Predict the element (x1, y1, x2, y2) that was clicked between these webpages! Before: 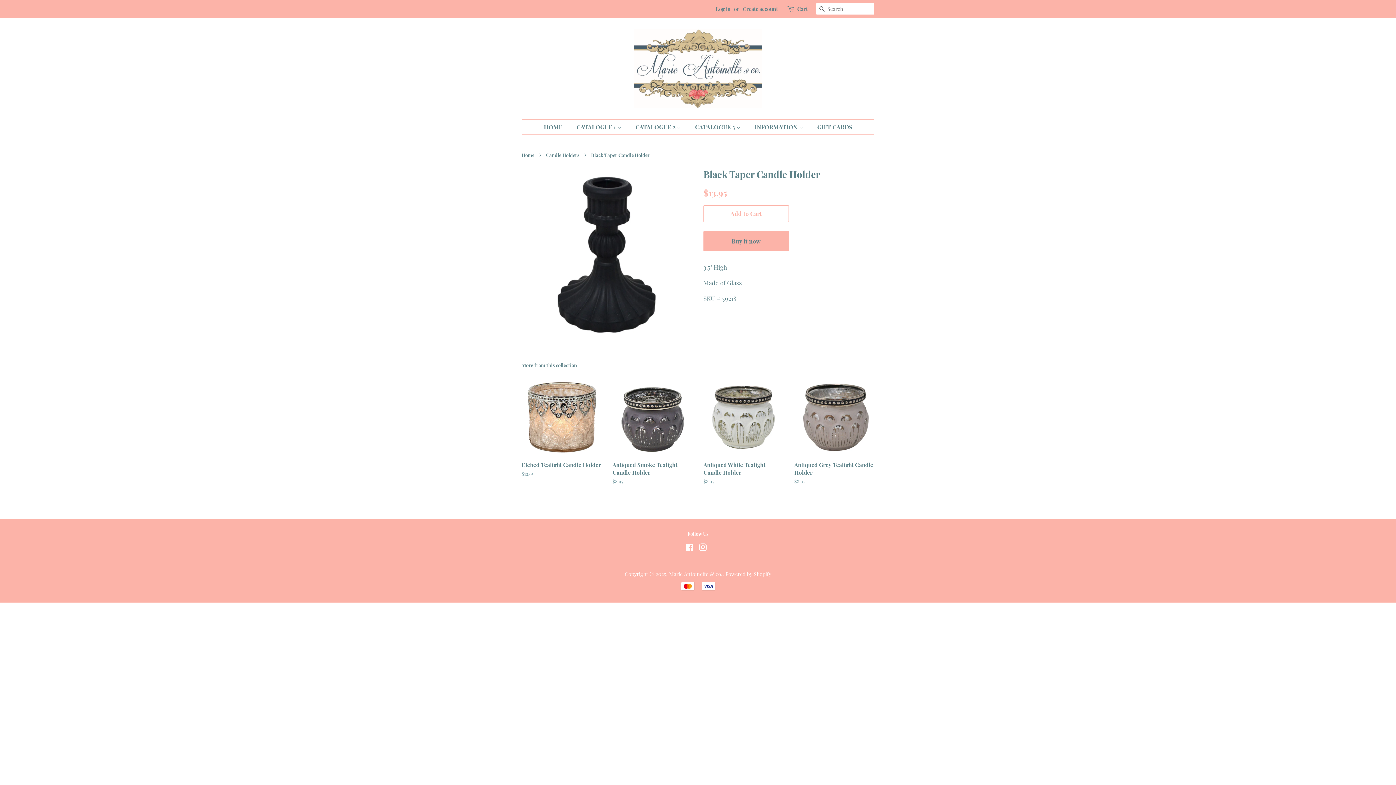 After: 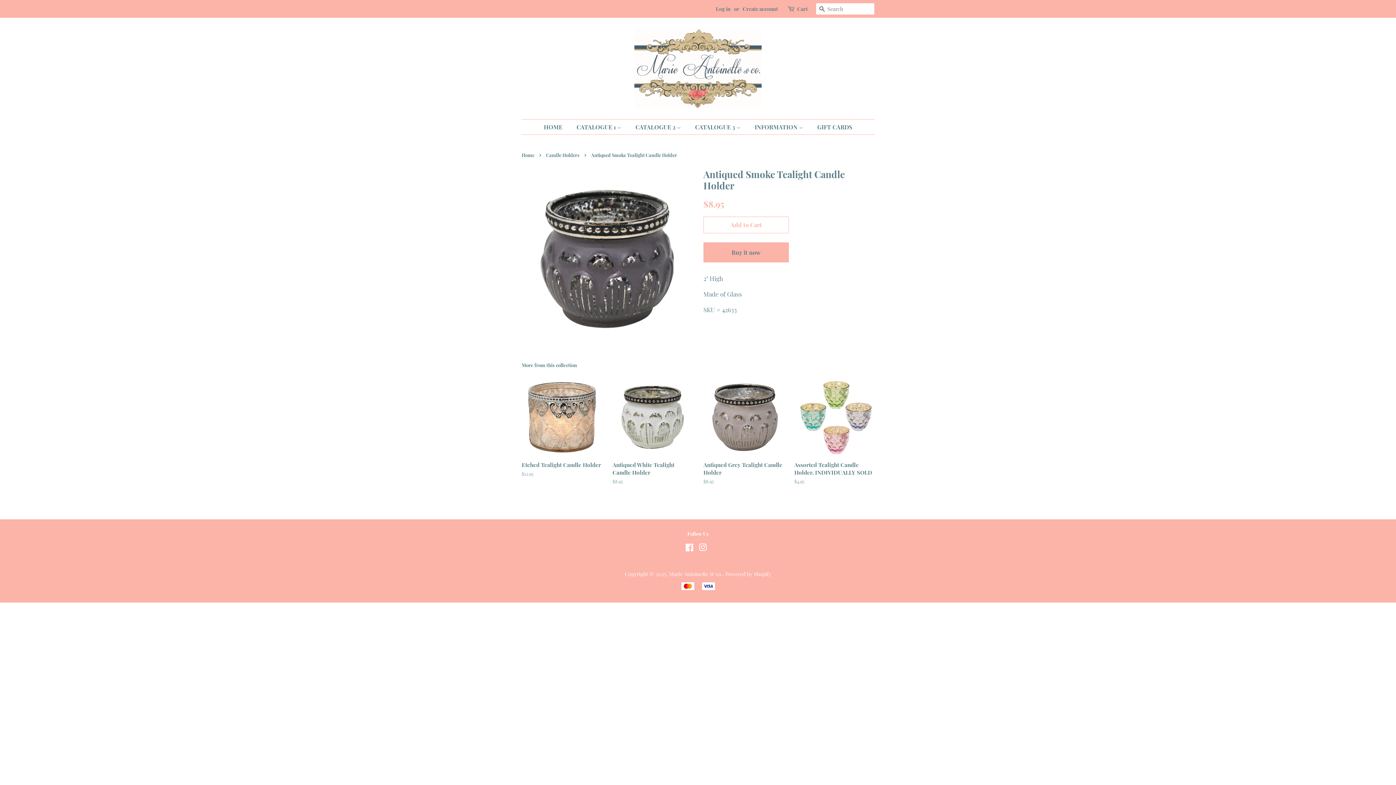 Action: label: Antiqued Smoke Tealight Candle Holder

Regular price
$8.95 bbox: (612, 377, 692, 497)